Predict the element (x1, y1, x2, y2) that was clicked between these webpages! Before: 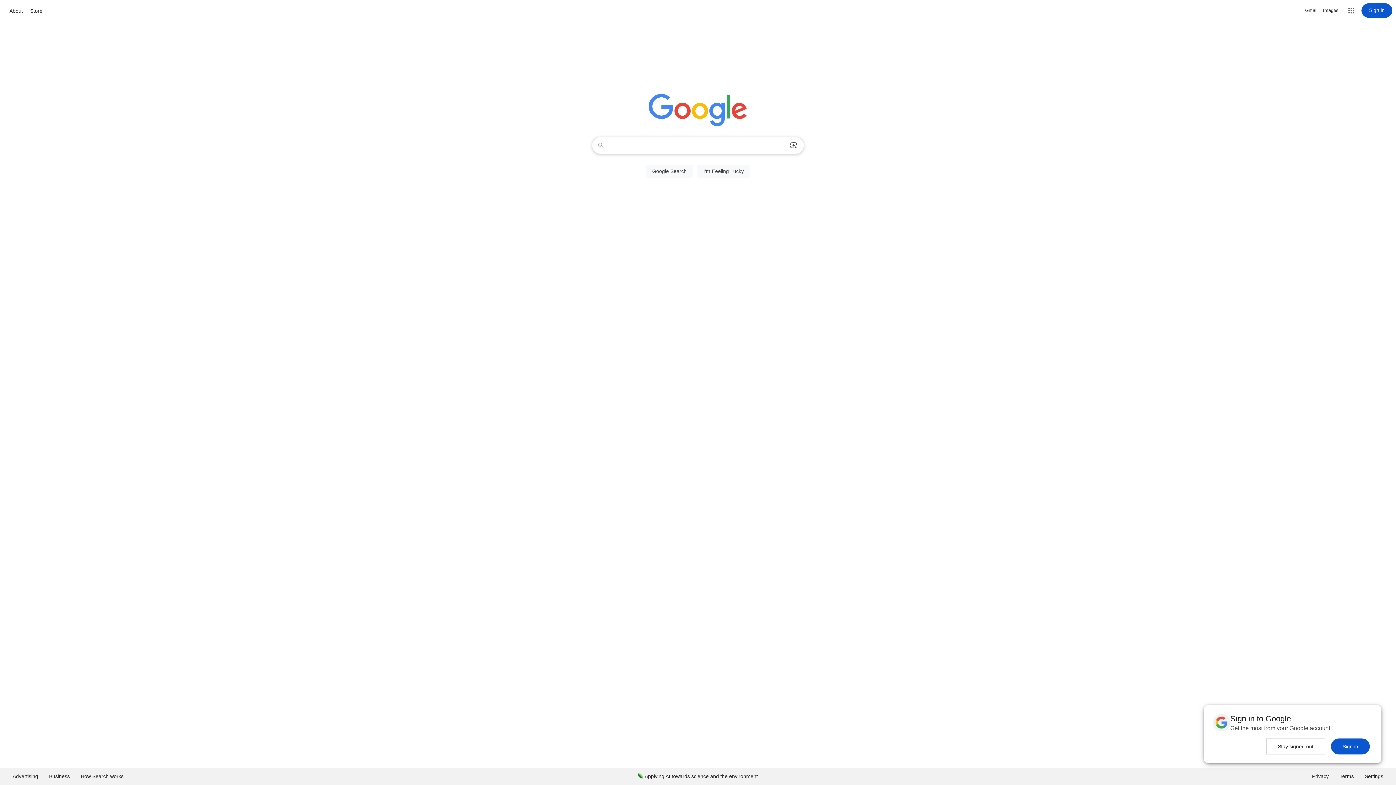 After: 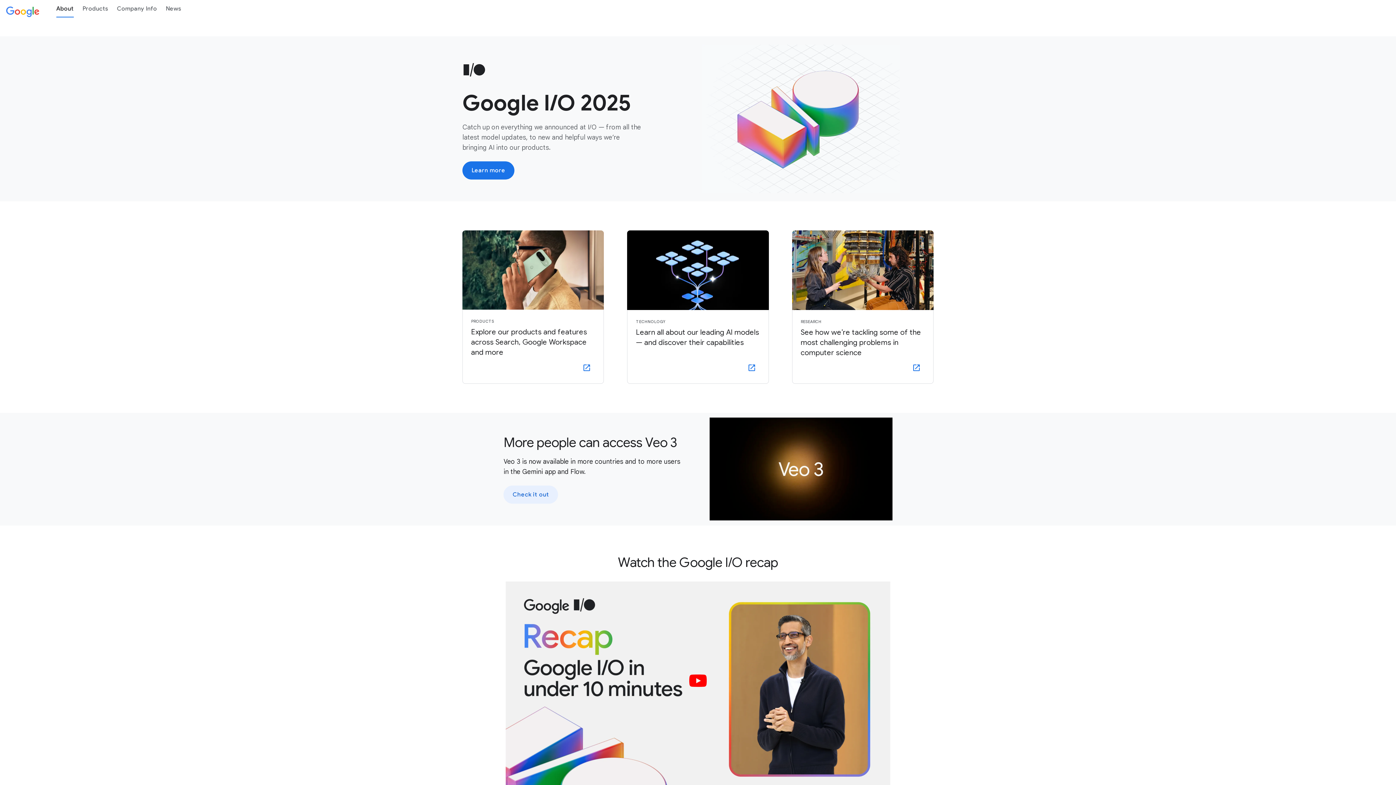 Action: bbox: (7, 6, 24, 15) label: About